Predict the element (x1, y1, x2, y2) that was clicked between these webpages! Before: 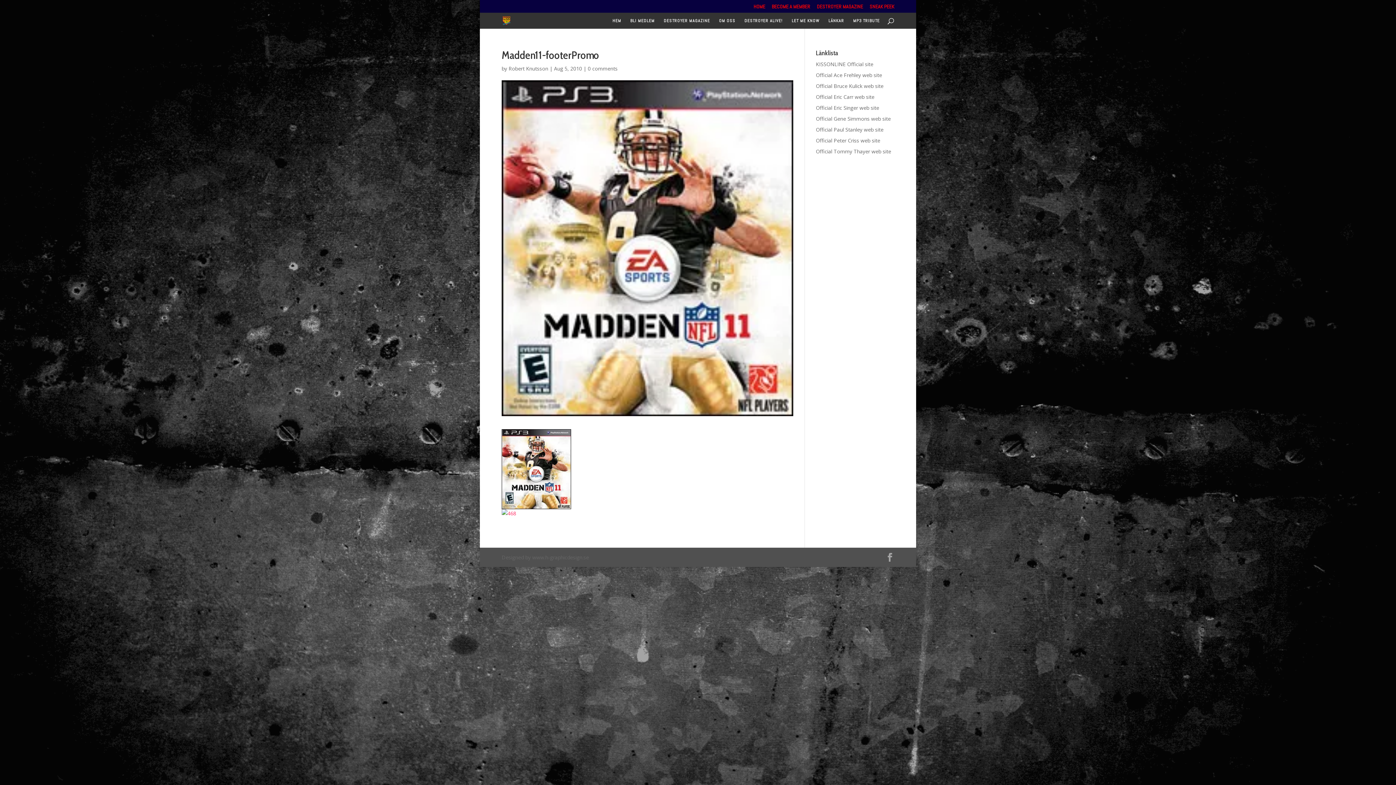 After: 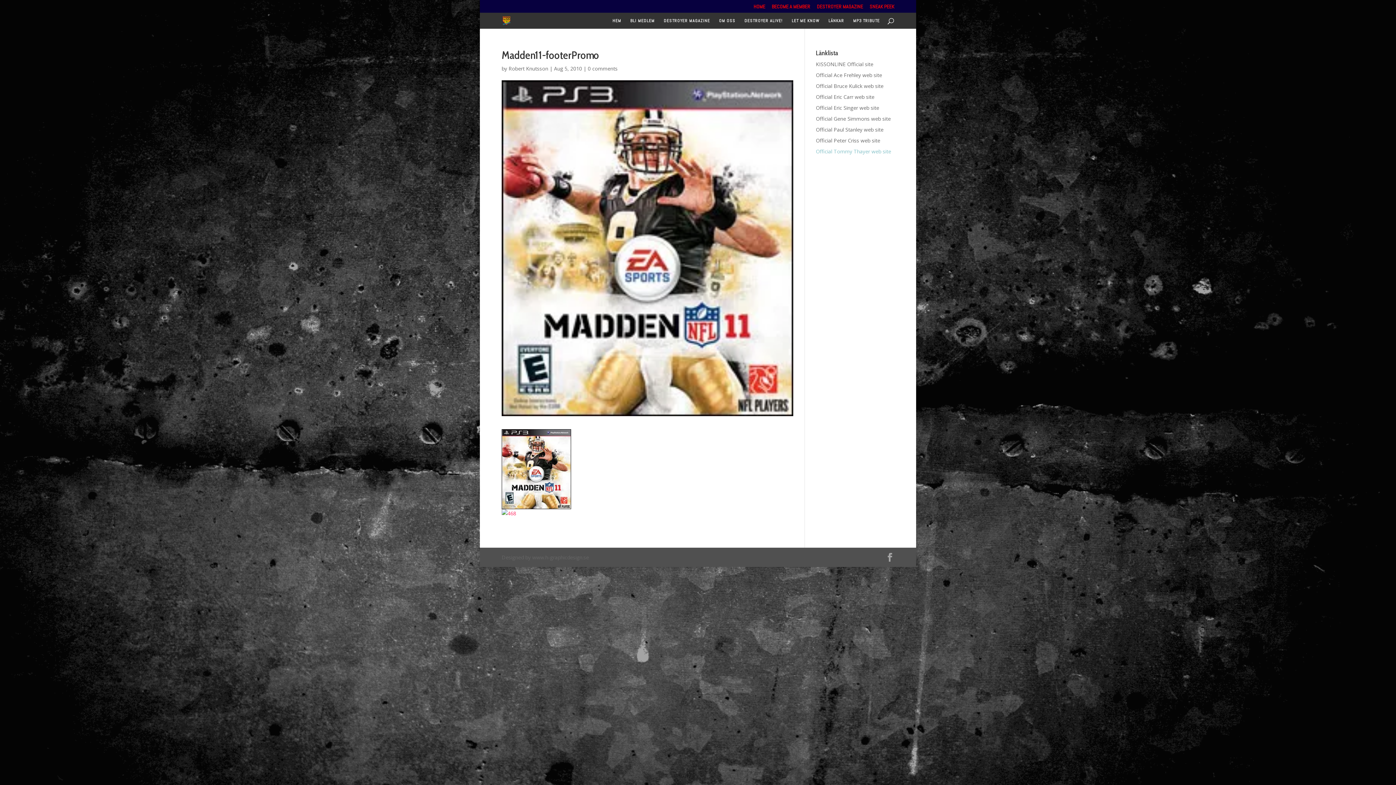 Action: label: Official Tommy Thayer web site bbox: (816, 148, 891, 154)